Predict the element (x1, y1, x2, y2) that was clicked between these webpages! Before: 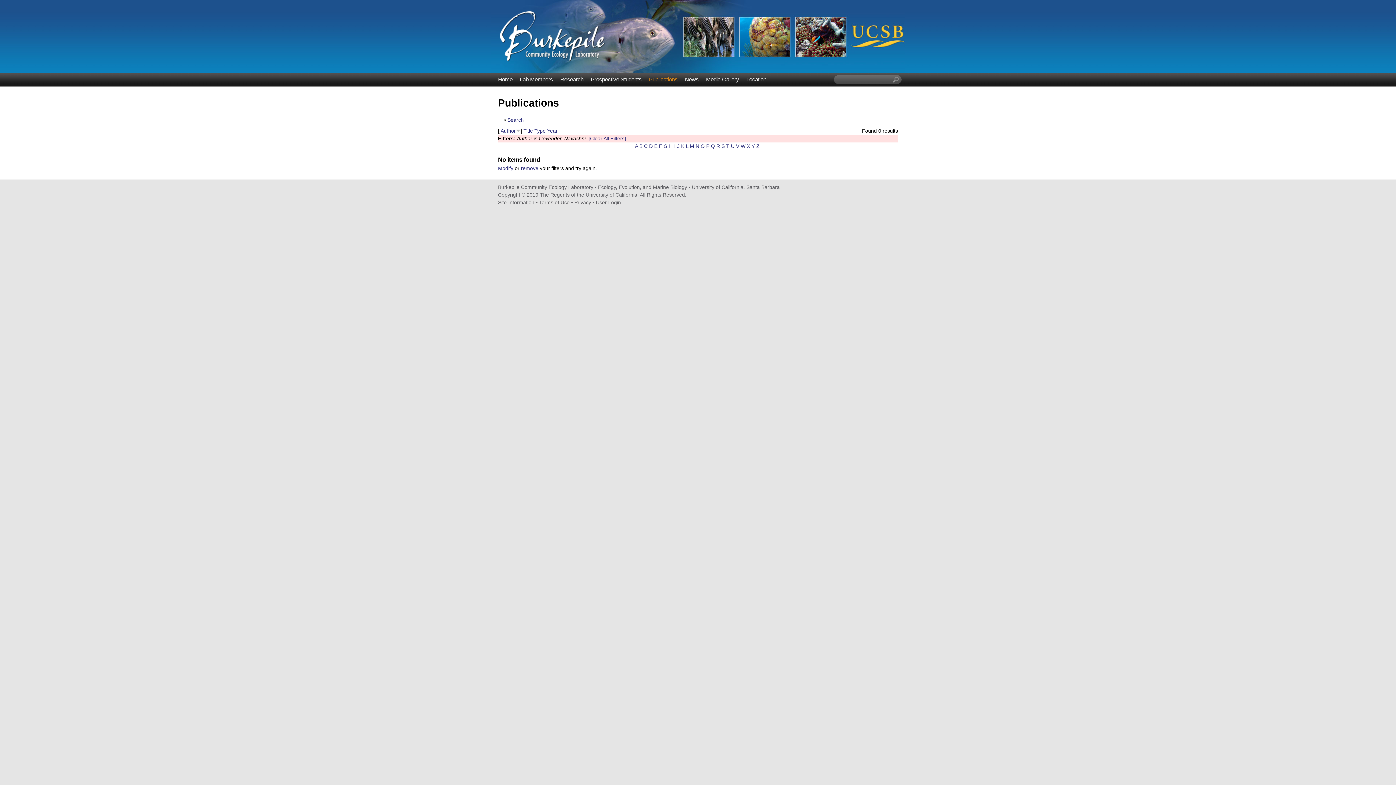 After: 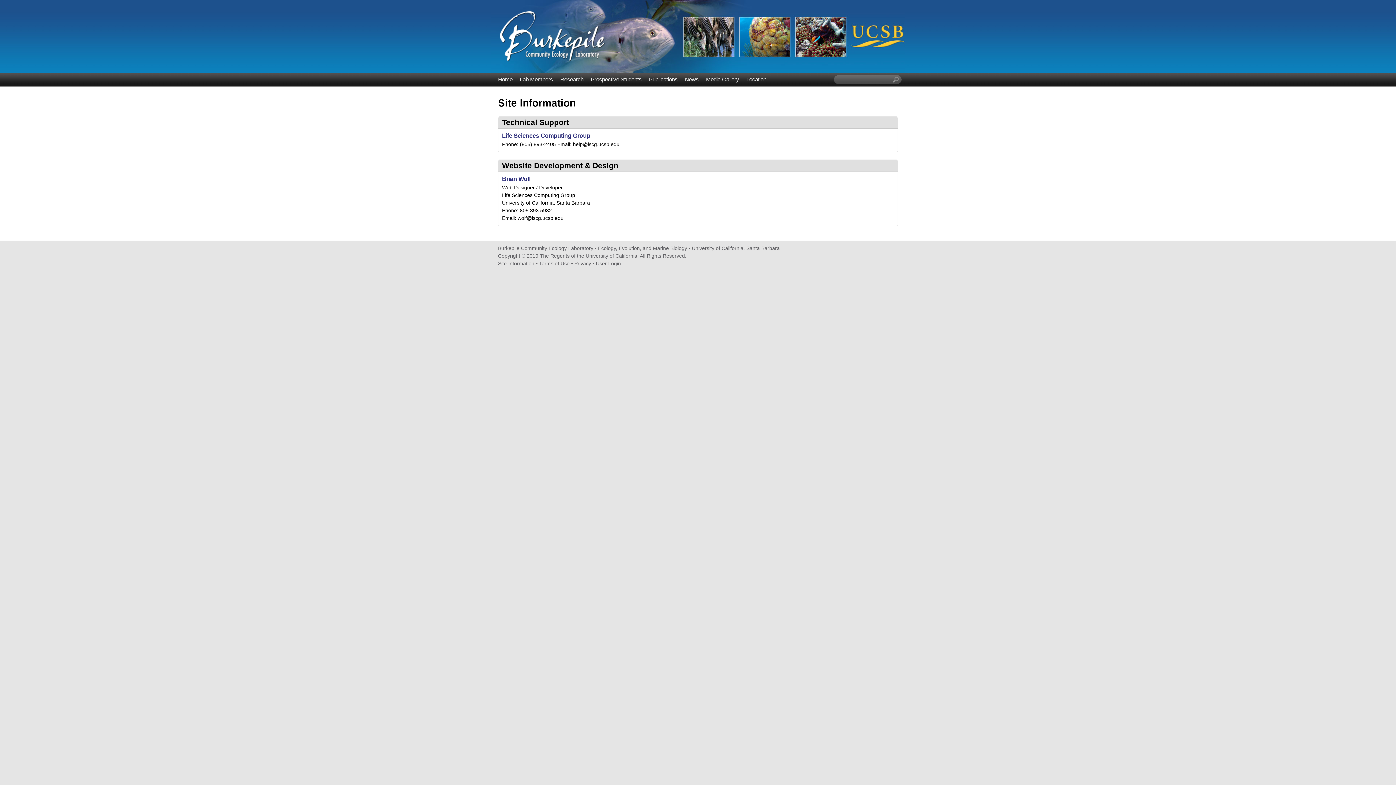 Action: label: Site Information bbox: (498, 199, 534, 205)